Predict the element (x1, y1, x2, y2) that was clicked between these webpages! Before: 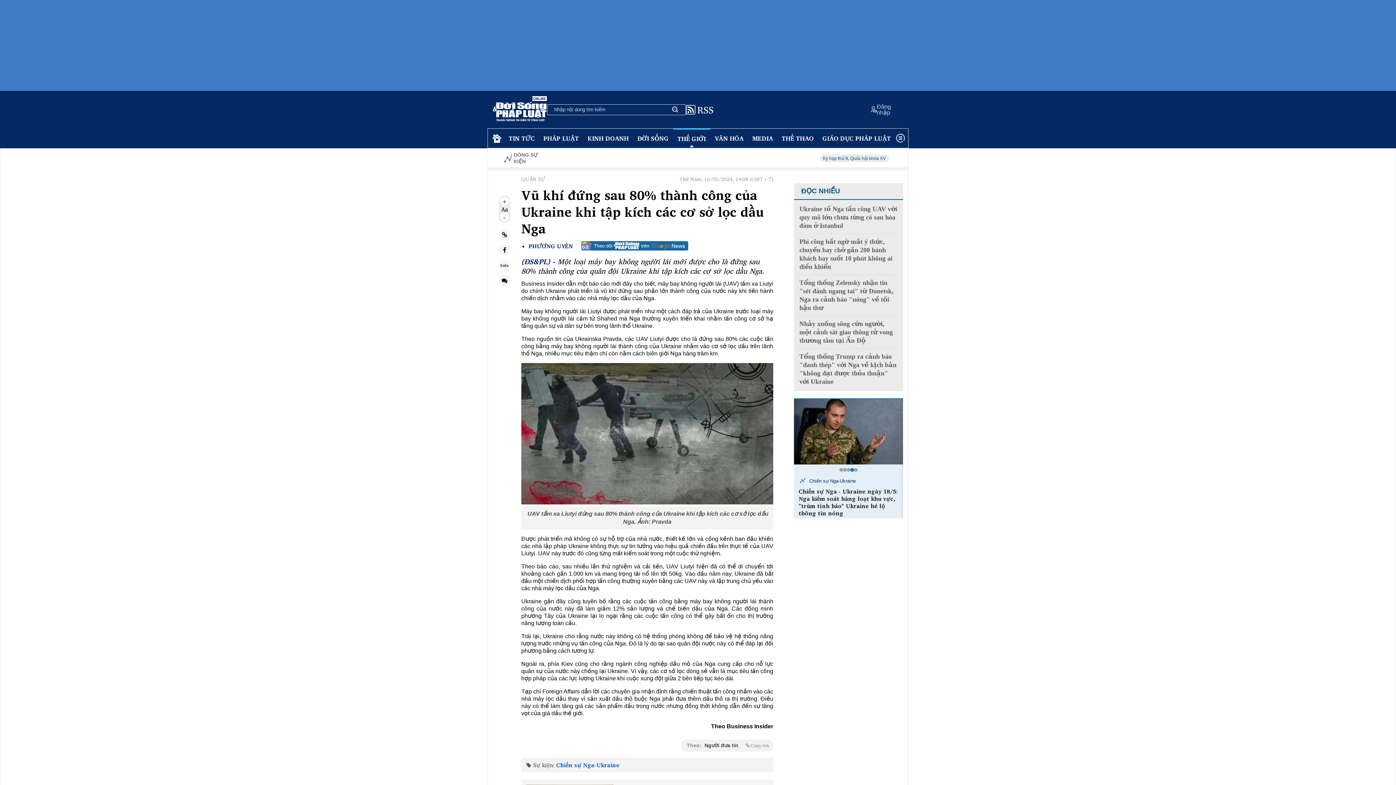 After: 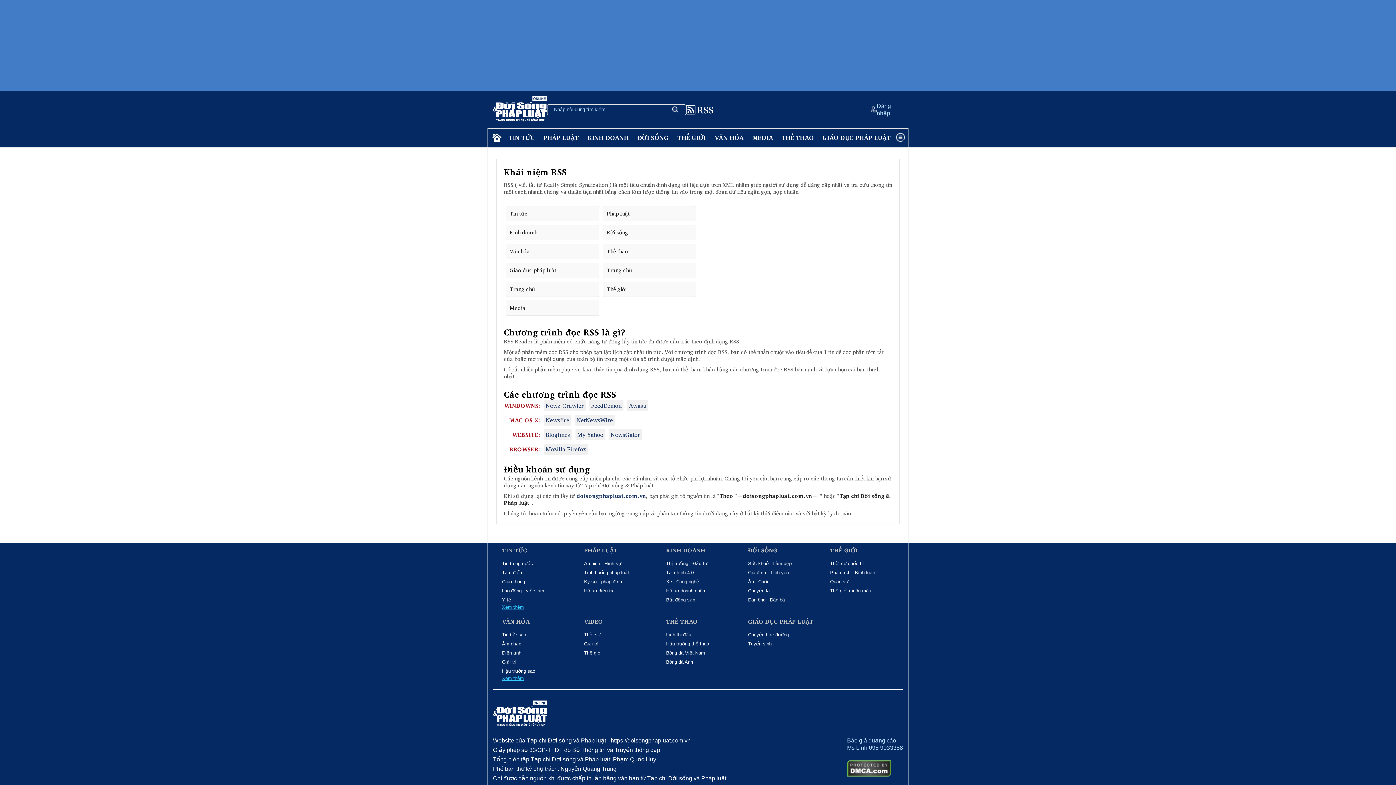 Action: label: RSS bbox: (686, 104, 713, 114)